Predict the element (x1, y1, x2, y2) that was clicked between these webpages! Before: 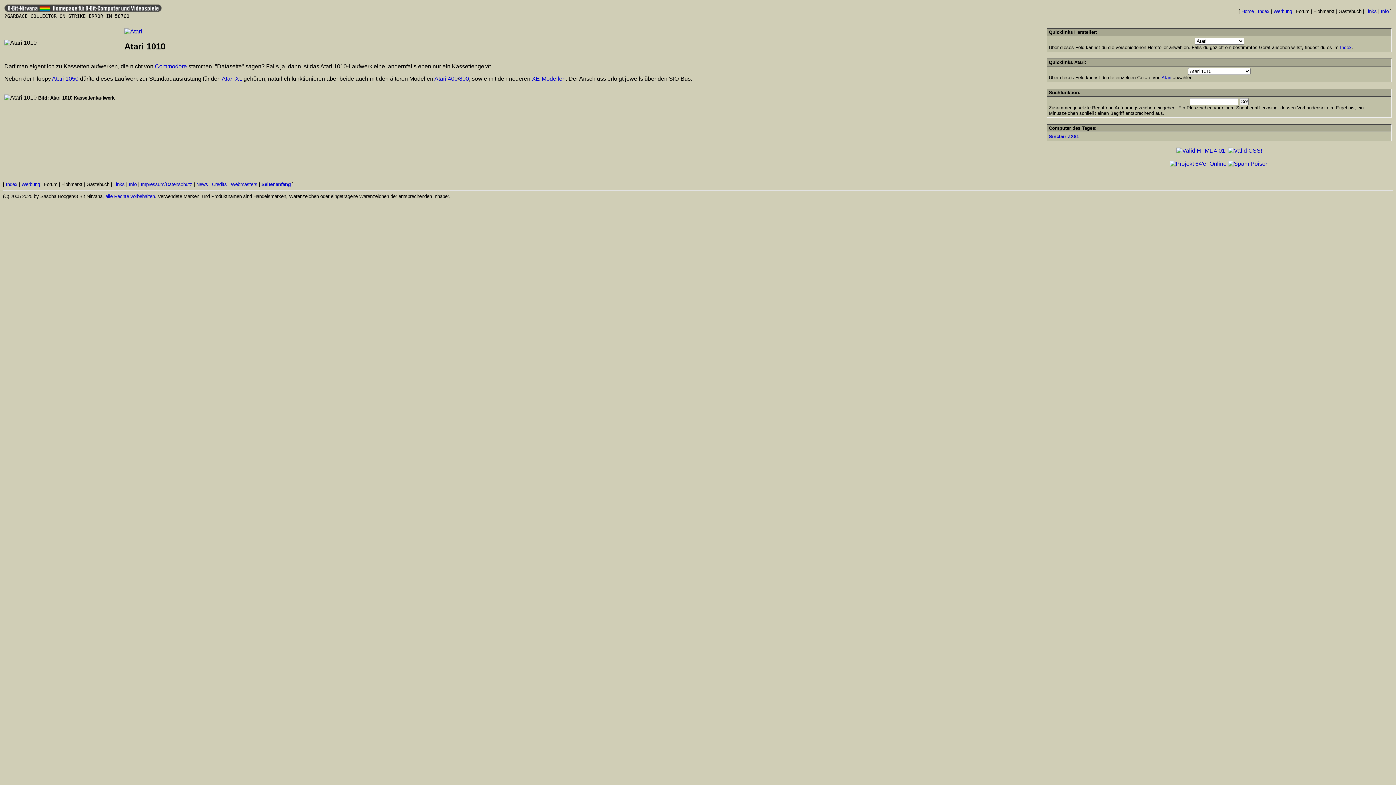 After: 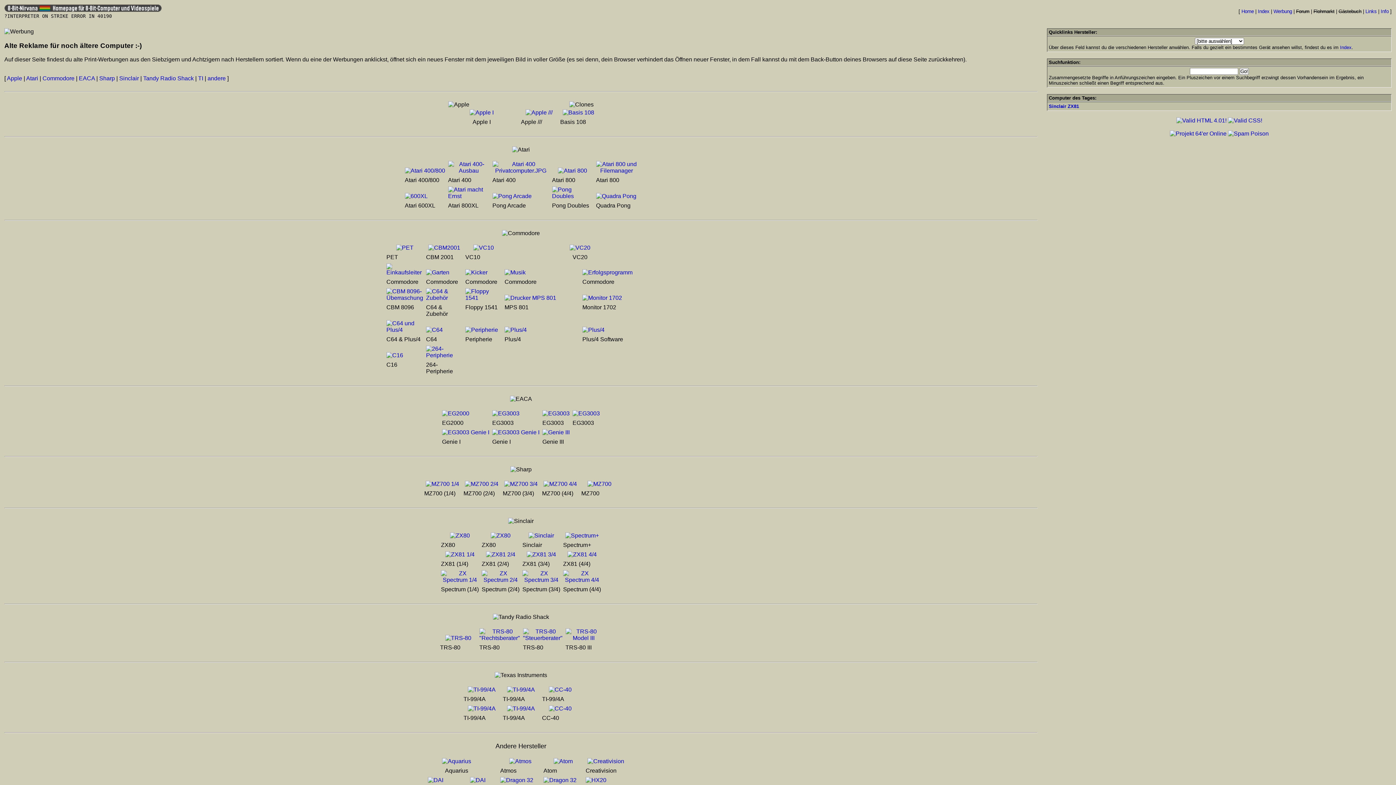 Action: label: Werbung bbox: (1273, 8, 1292, 14)